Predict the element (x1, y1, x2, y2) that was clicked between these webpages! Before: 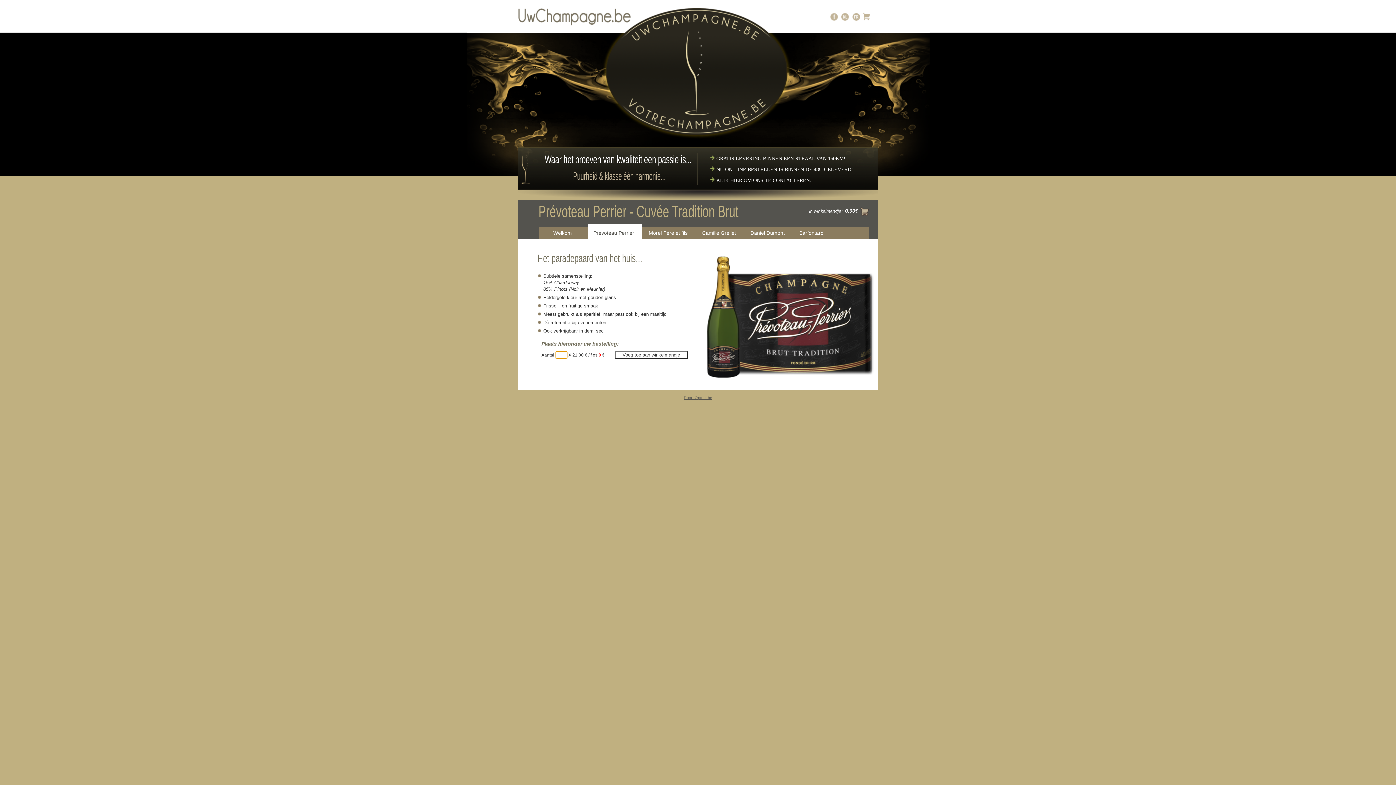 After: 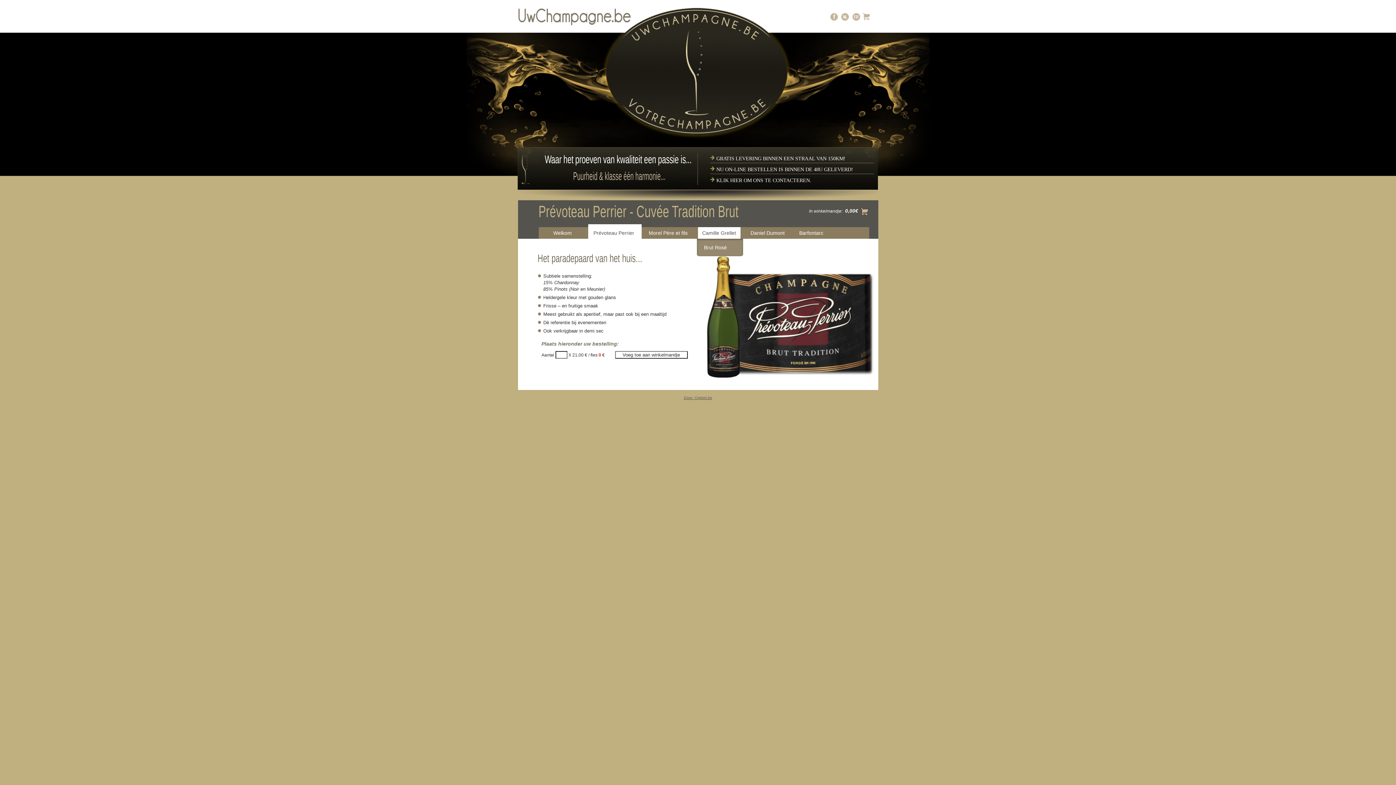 Action: label: Camille Grellet bbox: (698, 227, 740, 238)